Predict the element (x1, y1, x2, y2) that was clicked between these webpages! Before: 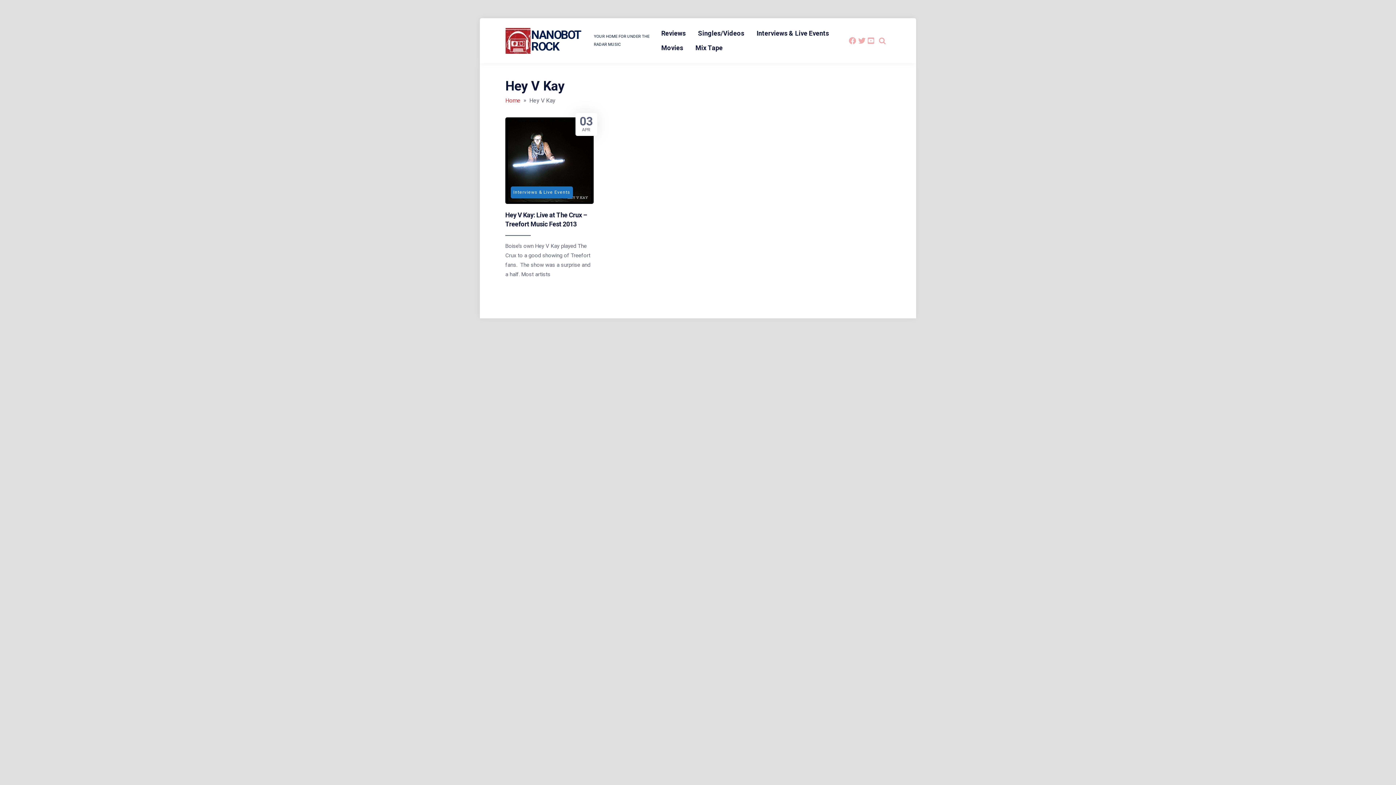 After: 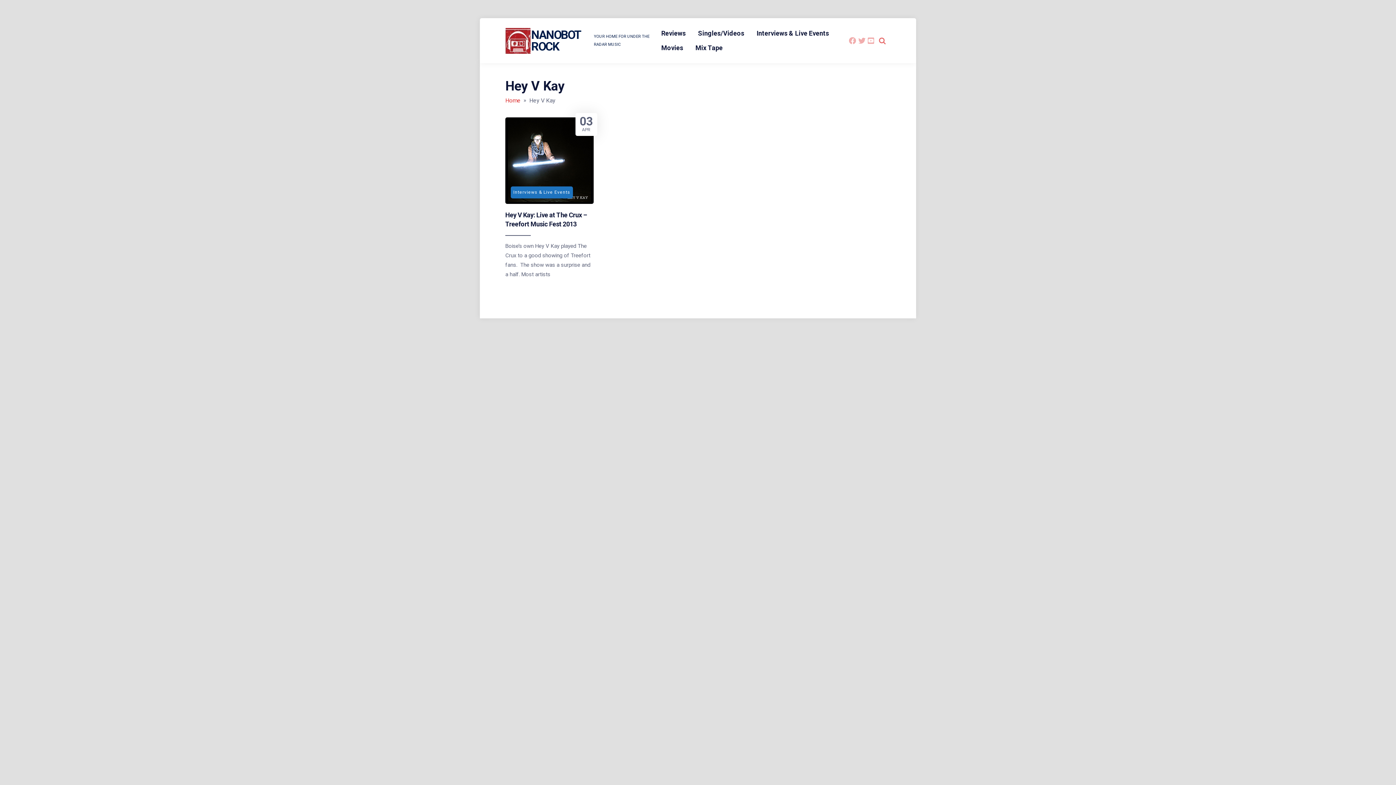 Action: bbox: (877, 33, 887, 48) label: Search website